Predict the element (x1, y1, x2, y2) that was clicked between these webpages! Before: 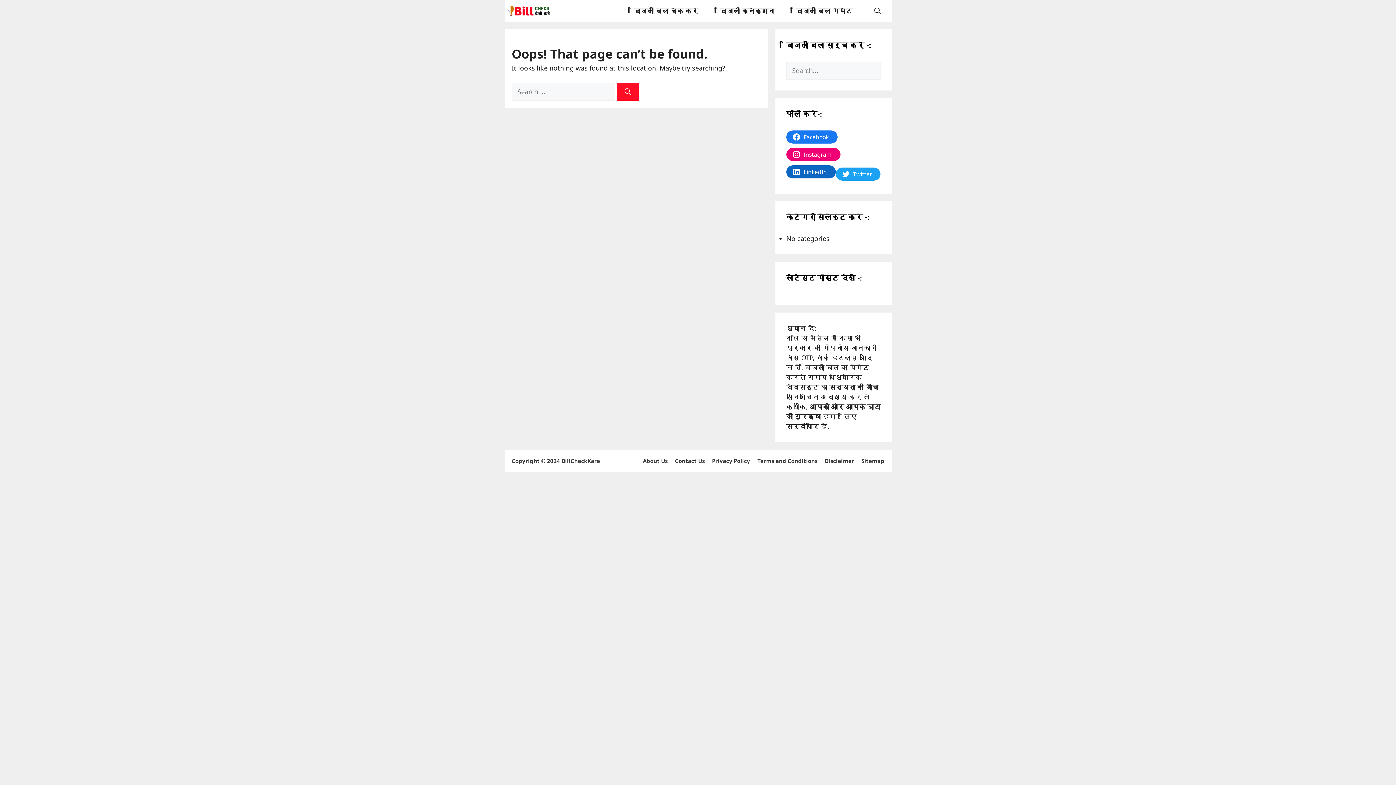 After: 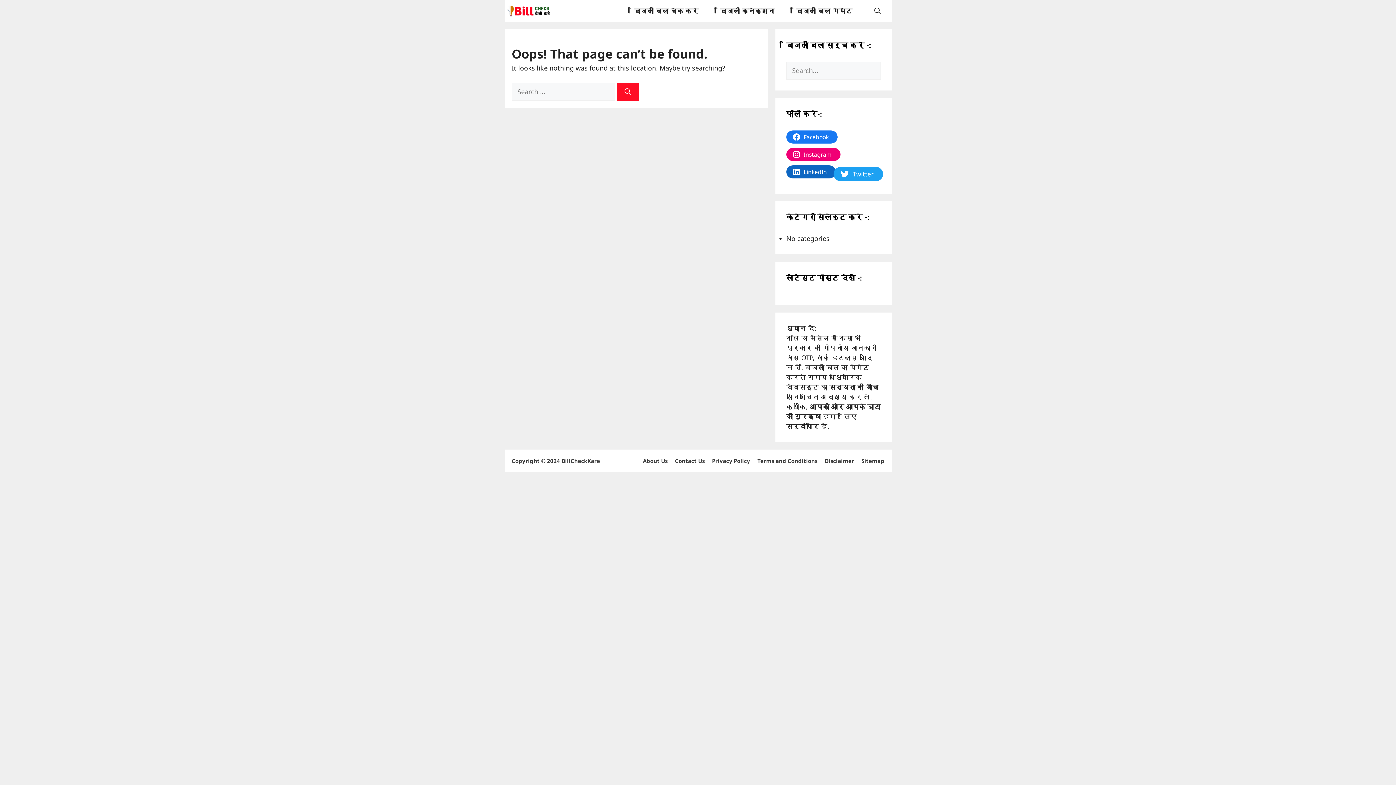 Action: label: Twitter bbox: (835, 167, 880, 180)